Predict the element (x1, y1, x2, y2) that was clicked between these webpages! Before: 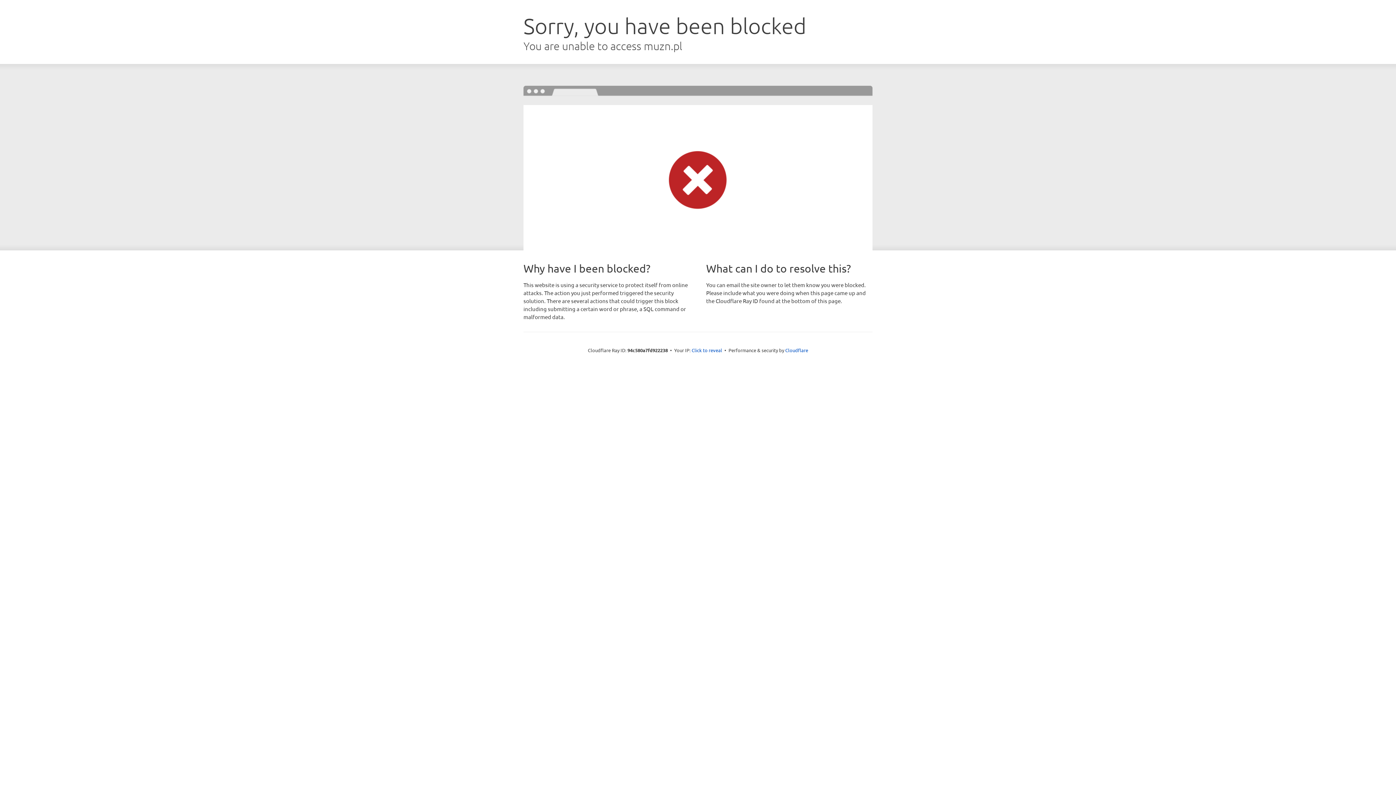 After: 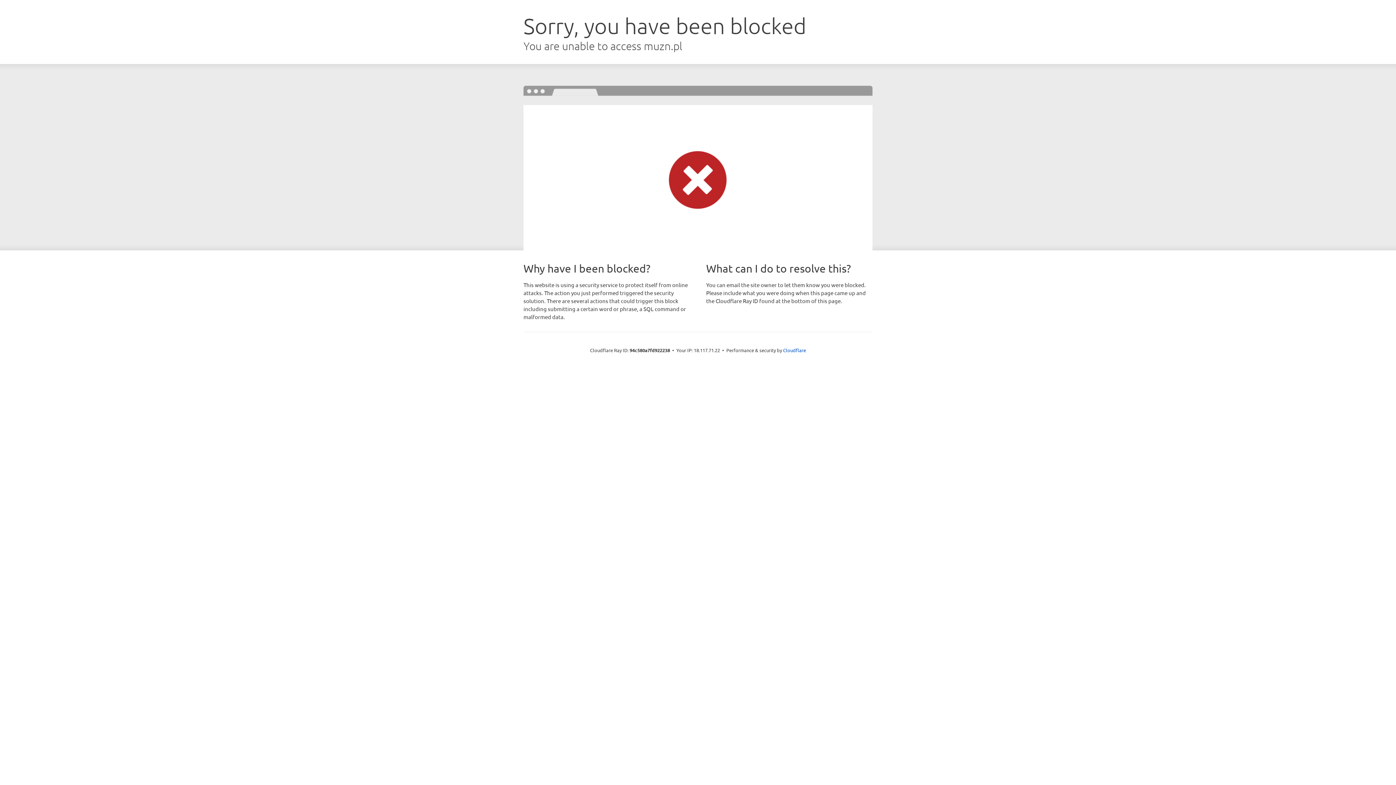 Action: bbox: (691, 346, 722, 353) label: Click to reveal